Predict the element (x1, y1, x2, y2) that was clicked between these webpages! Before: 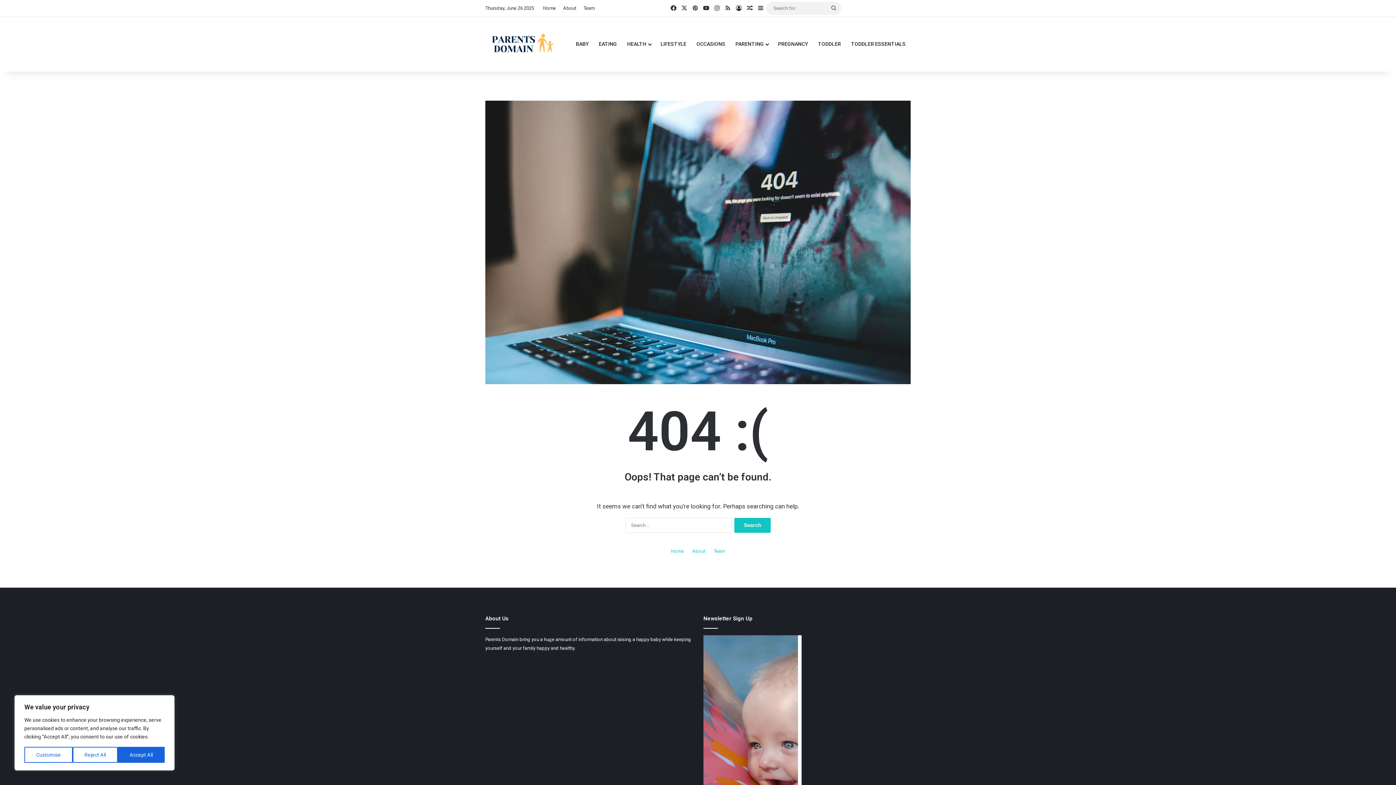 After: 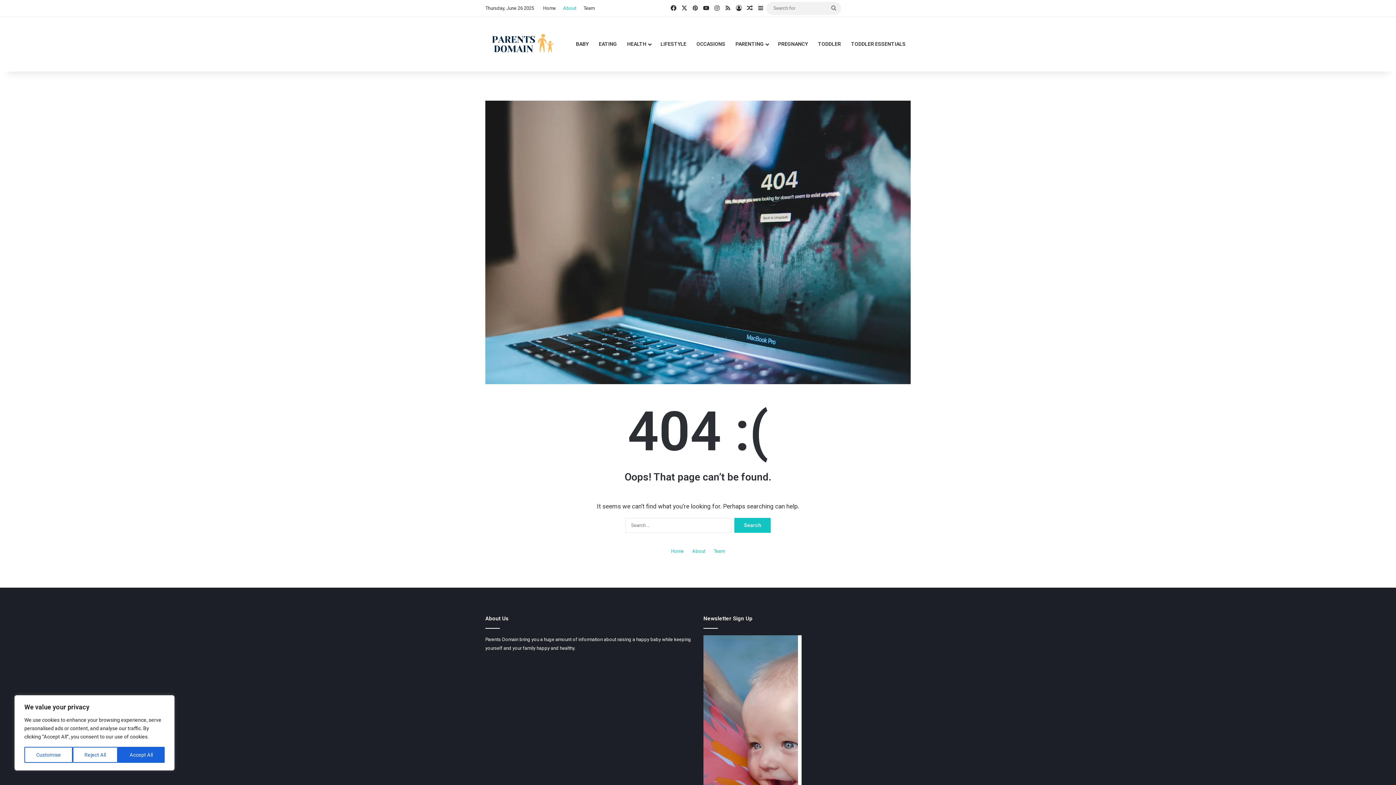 Action: label: About bbox: (559, 0, 580, 16)